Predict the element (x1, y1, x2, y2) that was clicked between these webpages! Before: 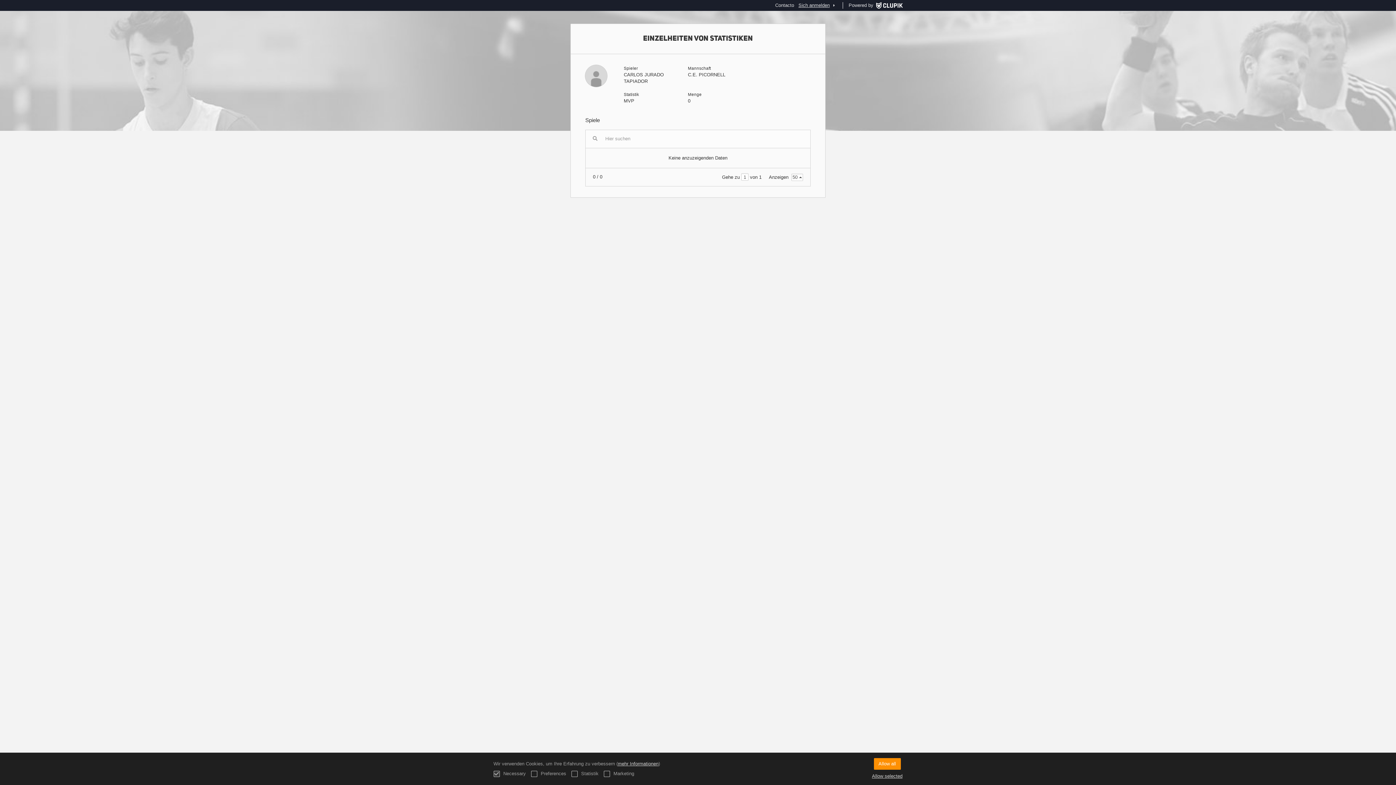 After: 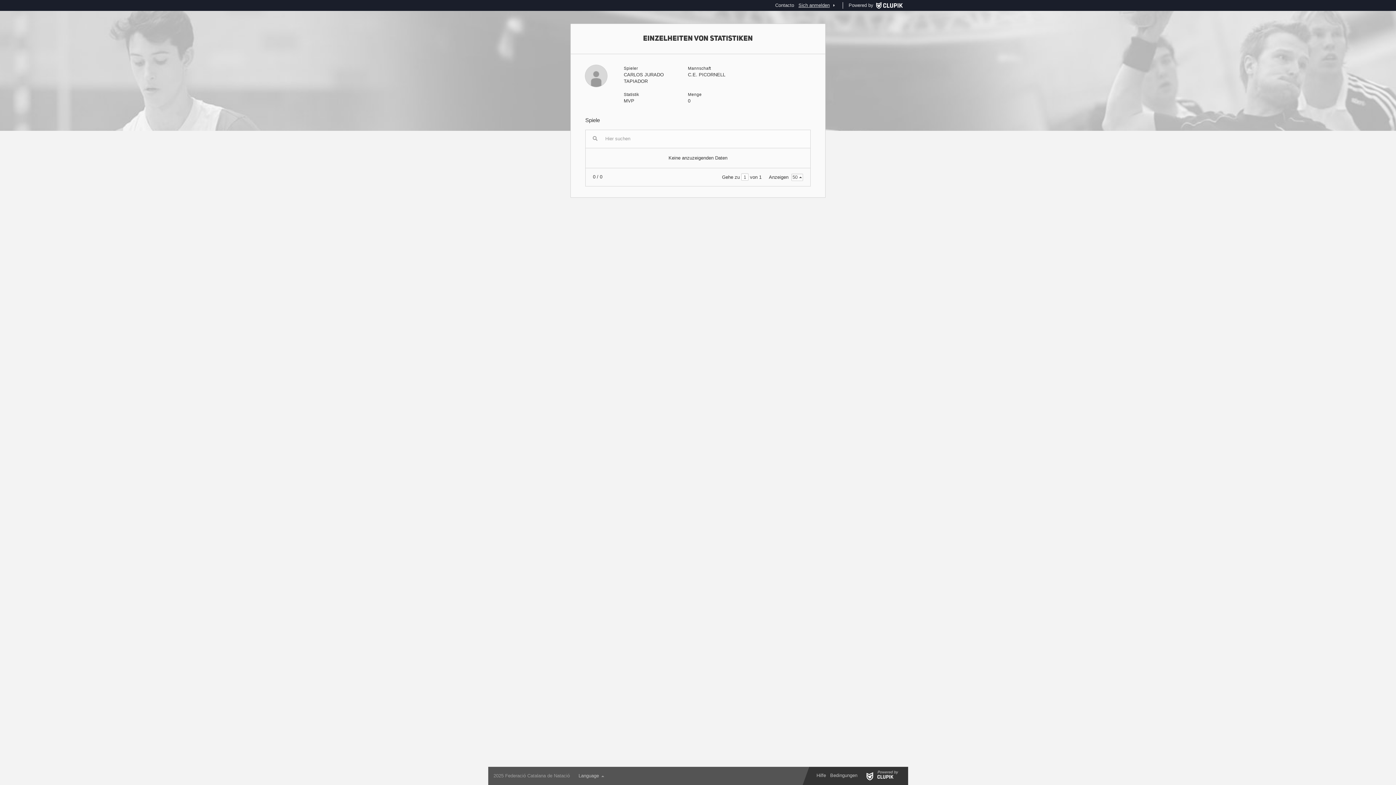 Action: label: Allow all bbox: (874, 758, 900, 770)